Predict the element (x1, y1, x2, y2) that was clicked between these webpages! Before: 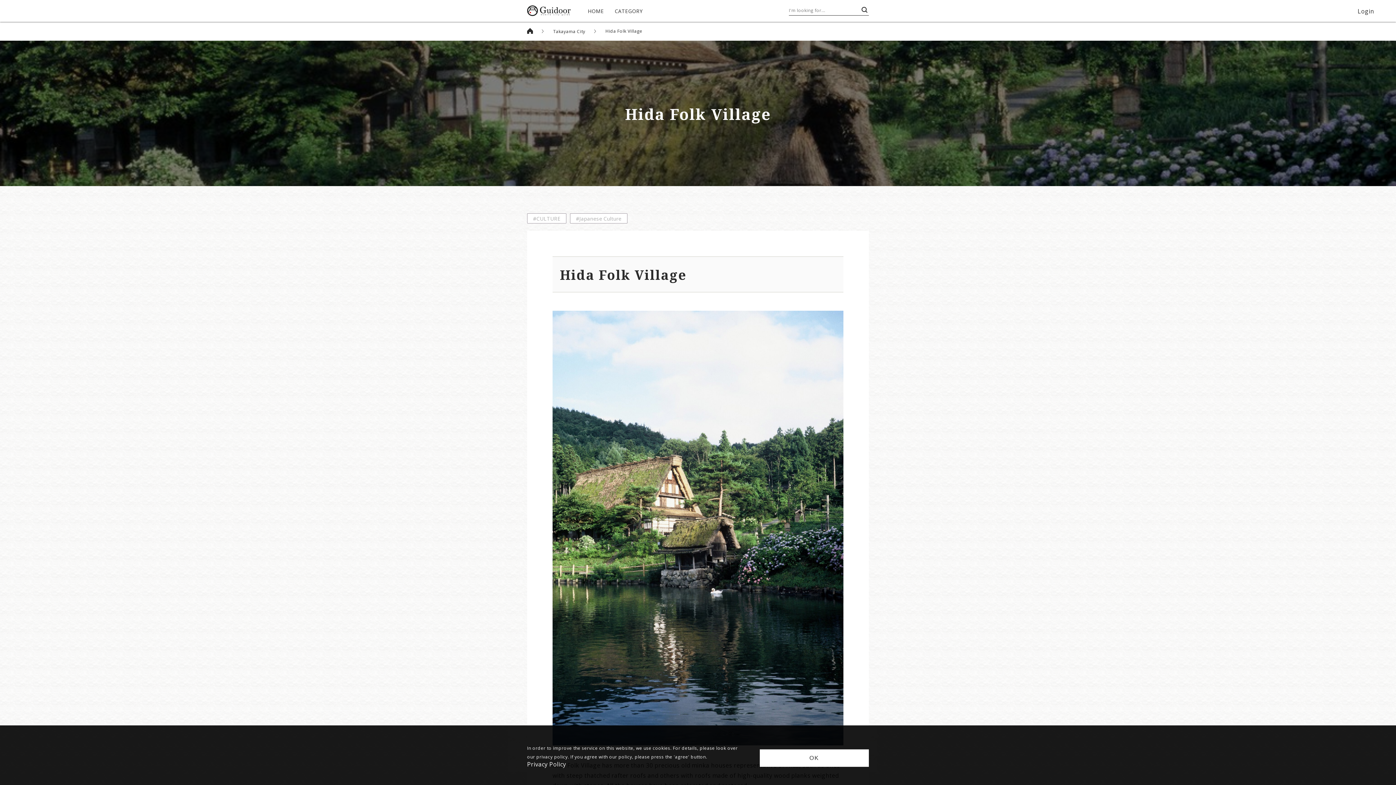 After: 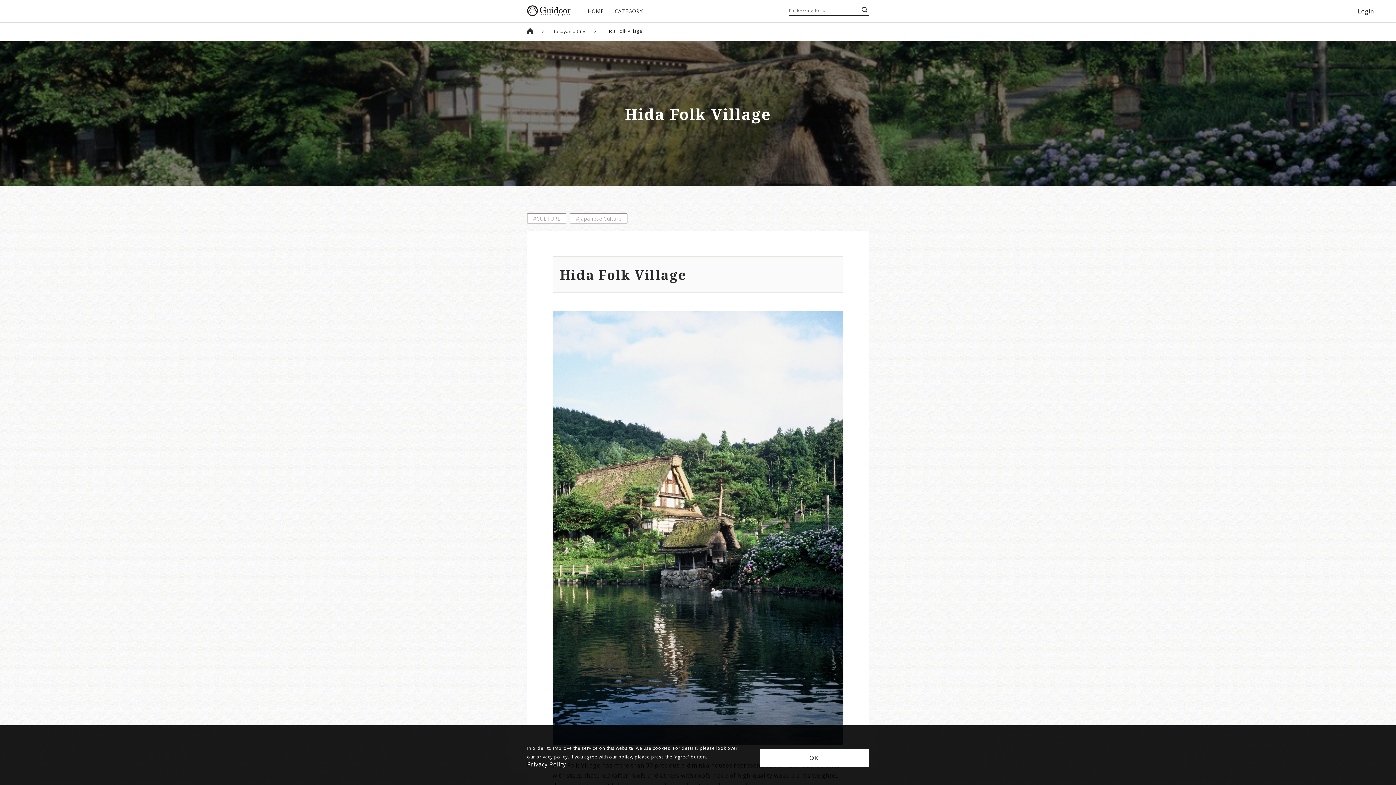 Action: bbox: (527, 760, 566, 768) label: Privacy Policy